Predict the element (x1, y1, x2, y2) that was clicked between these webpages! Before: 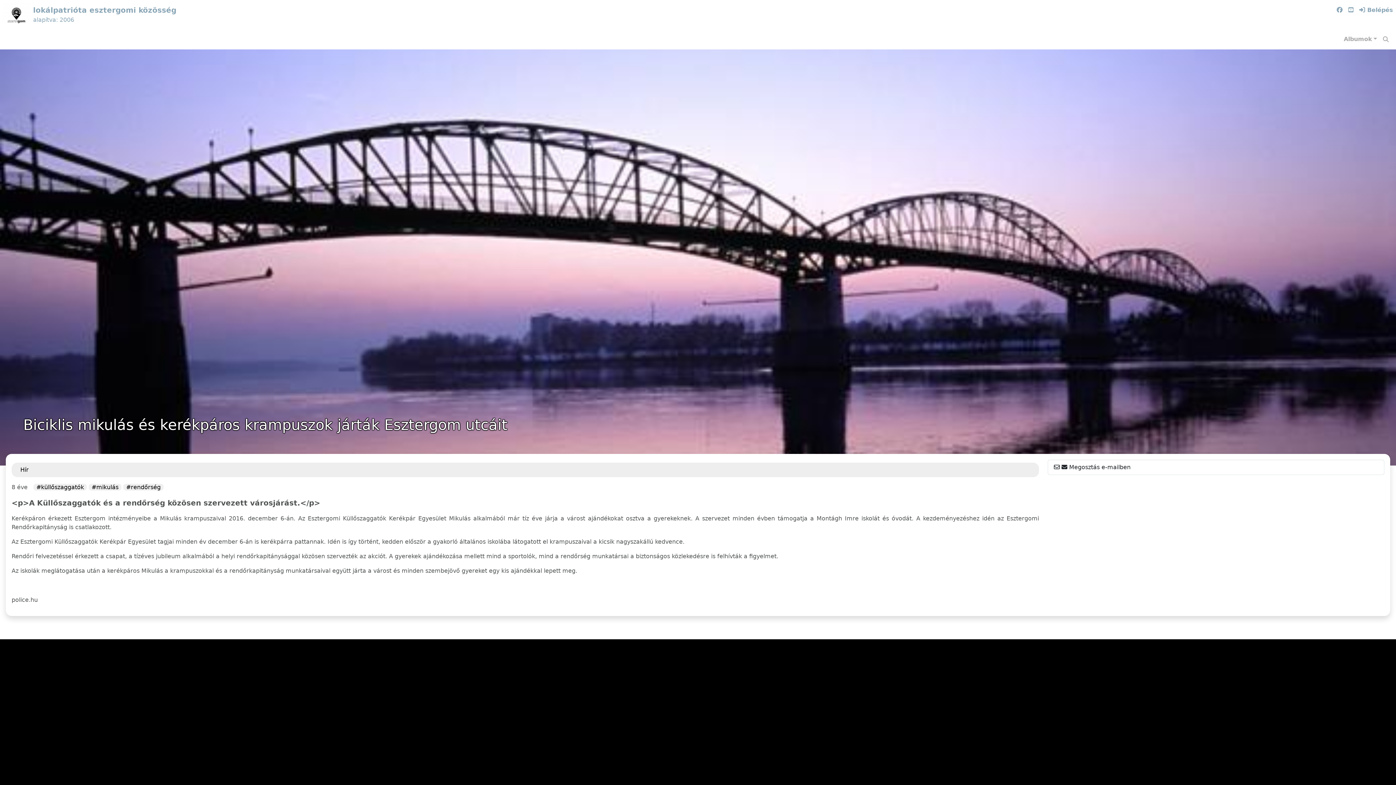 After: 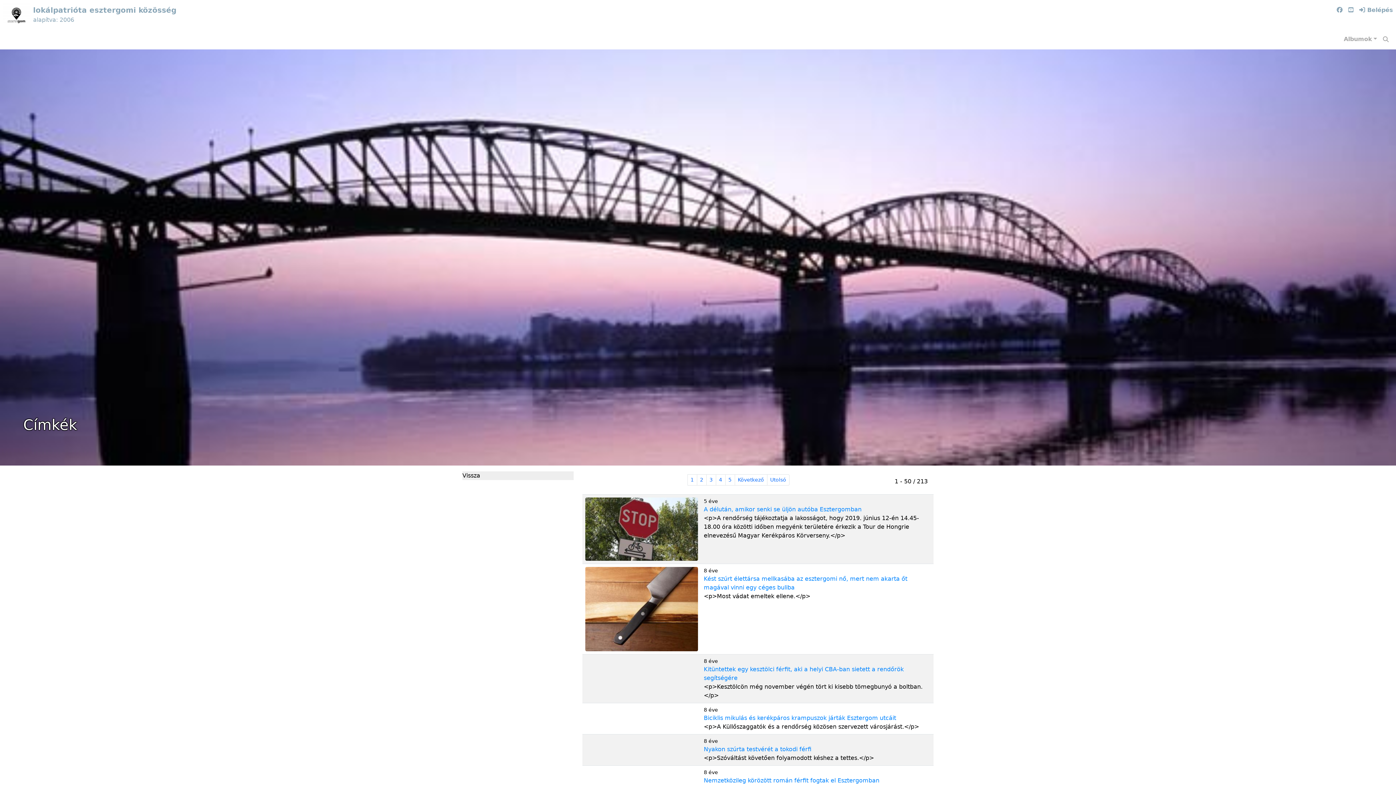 Action: label: rendőrség bbox: (123, 483, 163, 490)